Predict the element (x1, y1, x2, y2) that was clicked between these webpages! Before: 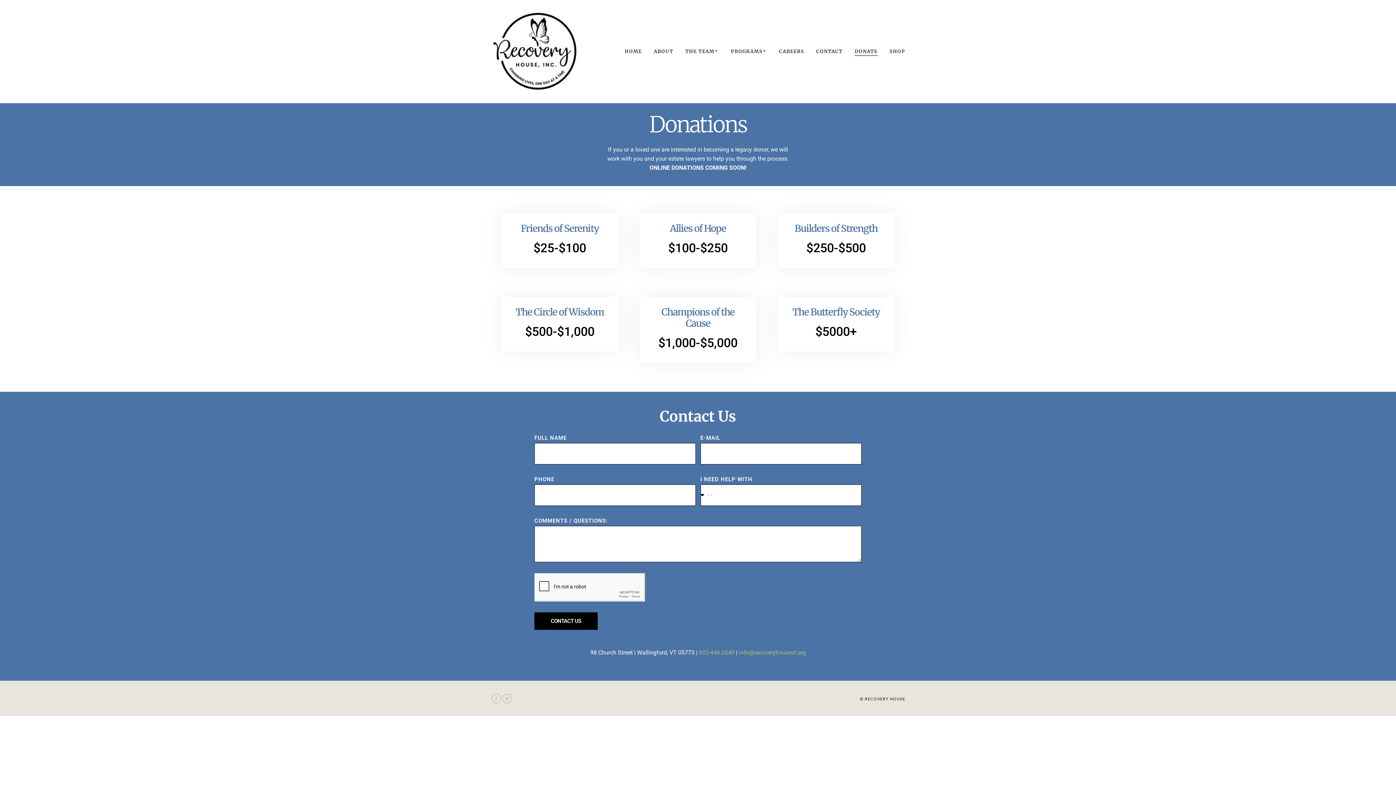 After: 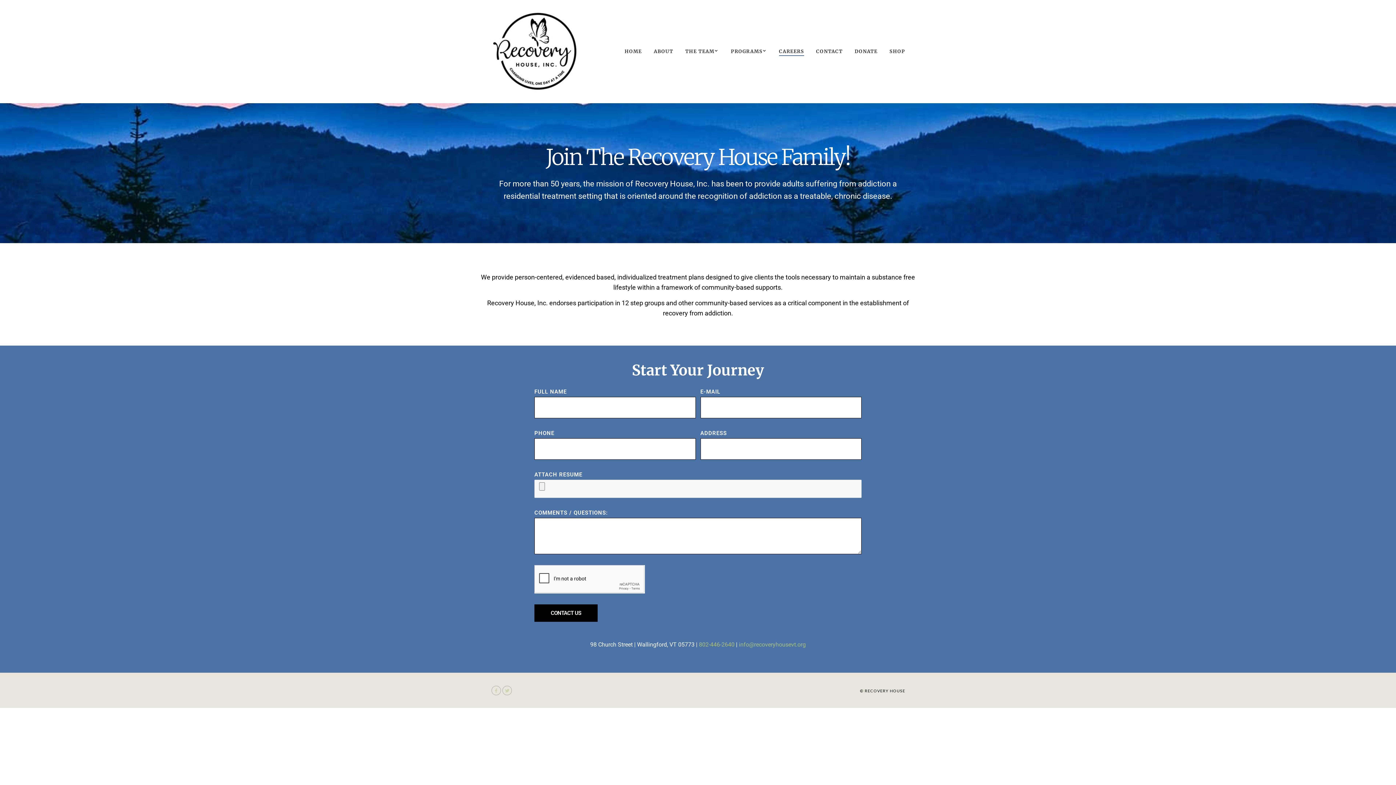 Action: label: CAREERS bbox: (779, 48, 804, 56)